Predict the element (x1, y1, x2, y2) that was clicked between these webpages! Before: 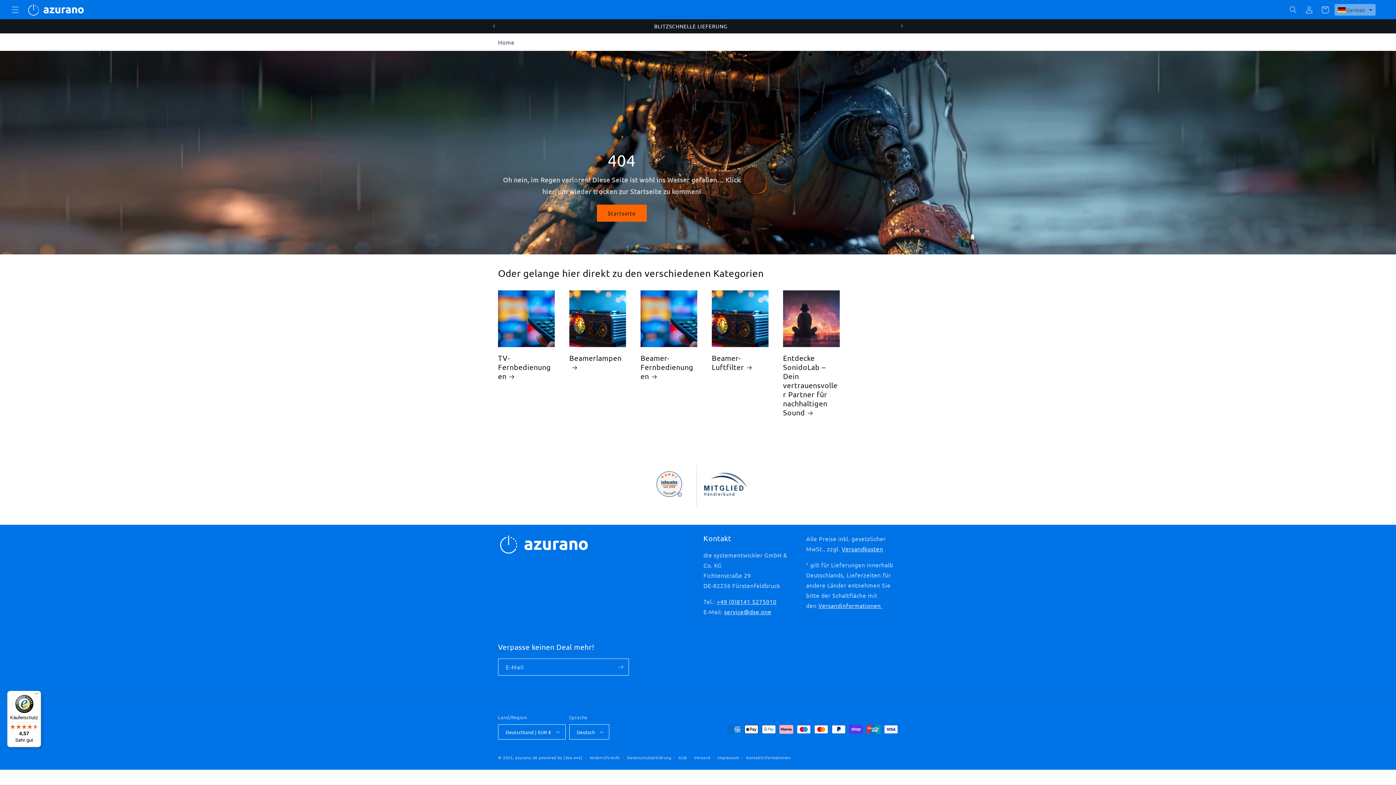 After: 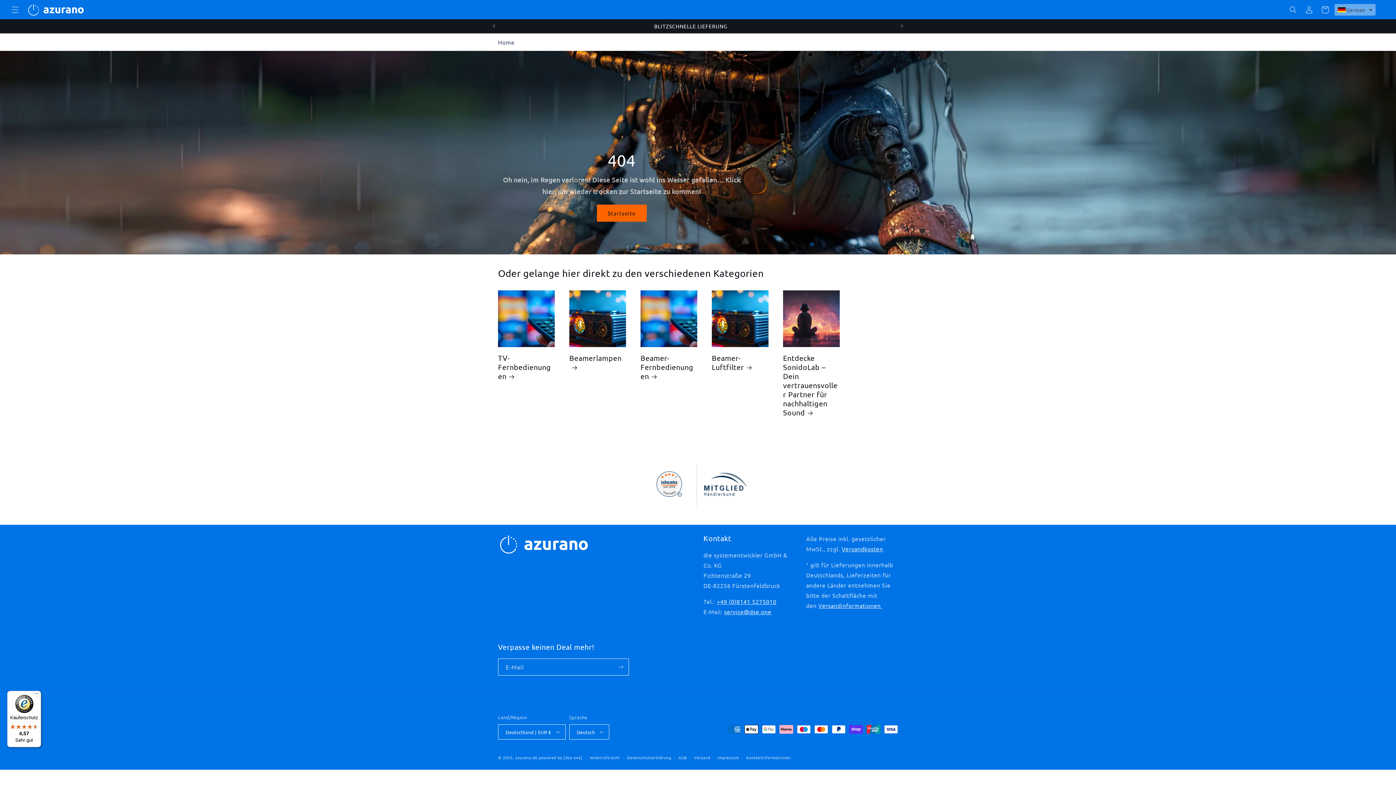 Action: label: Käuferschutz

4,57

Sehr gut bbox: (7, 691, 41, 747)